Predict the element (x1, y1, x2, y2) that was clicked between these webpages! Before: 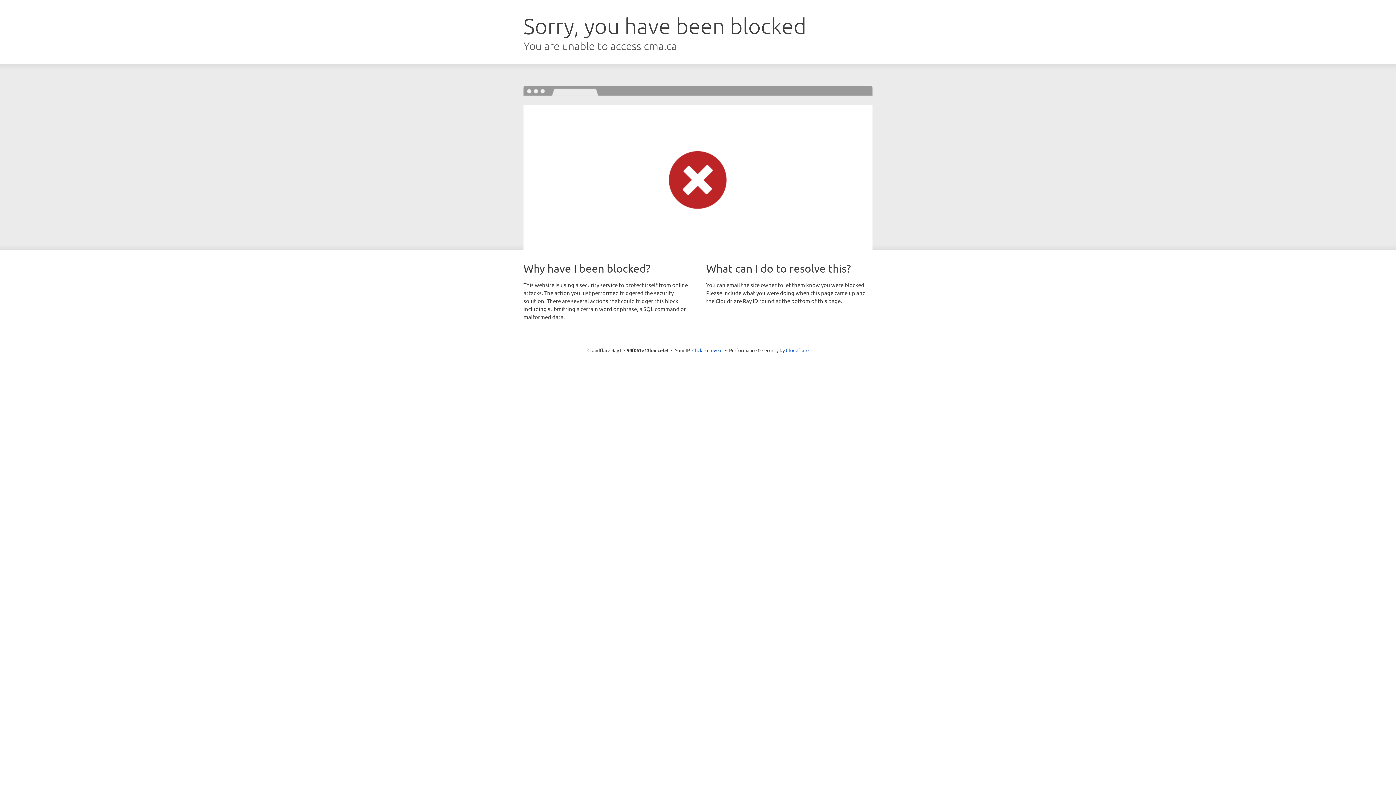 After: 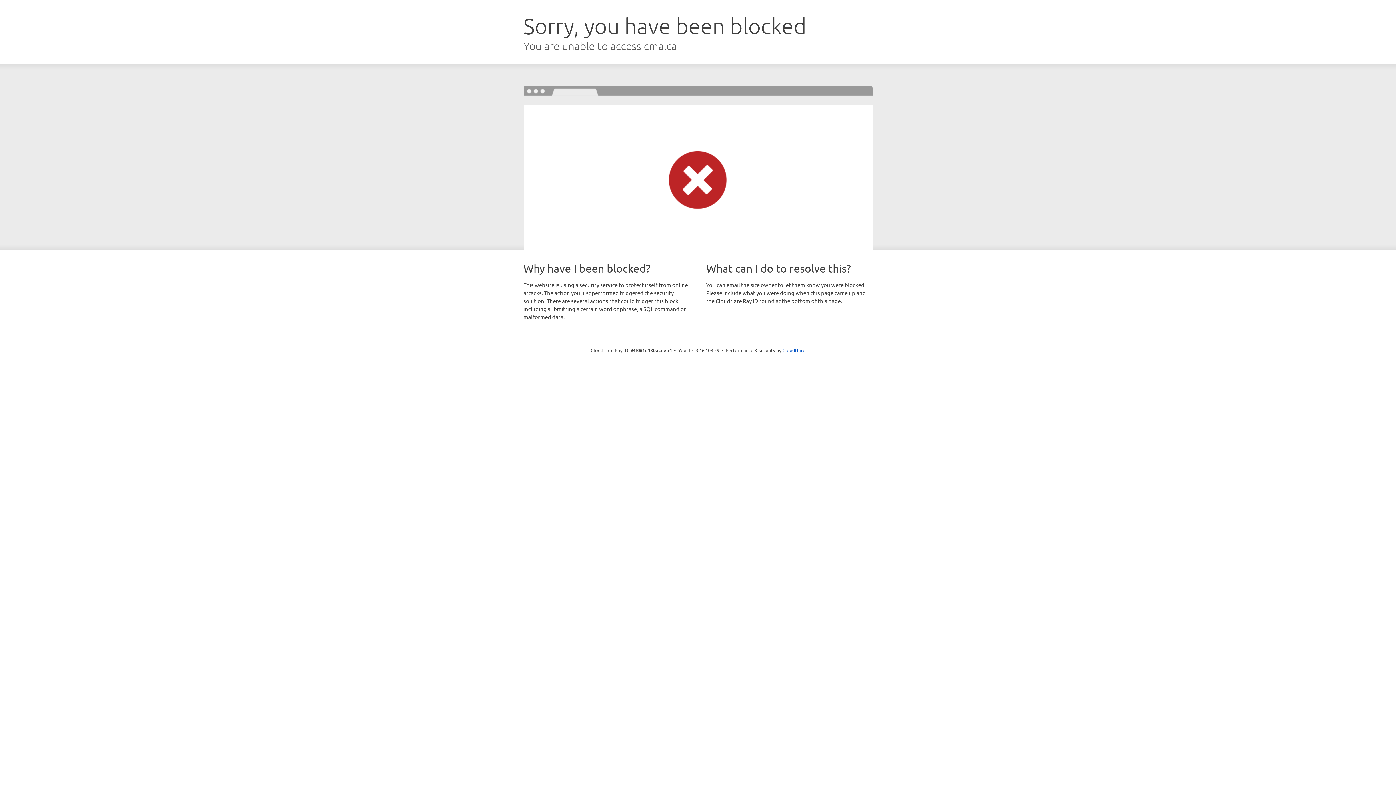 Action: label: Click to reveal bbox: (692, 346, 722, 353)